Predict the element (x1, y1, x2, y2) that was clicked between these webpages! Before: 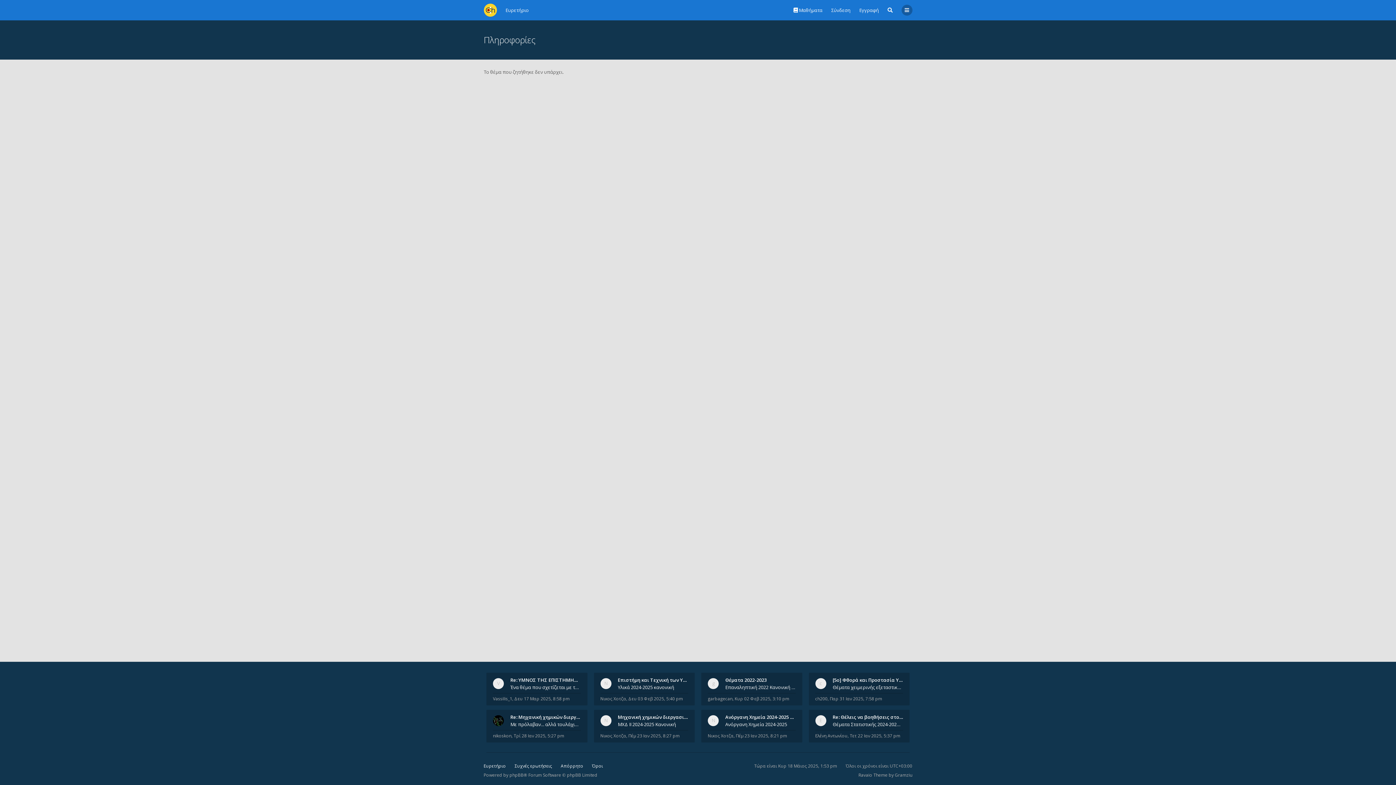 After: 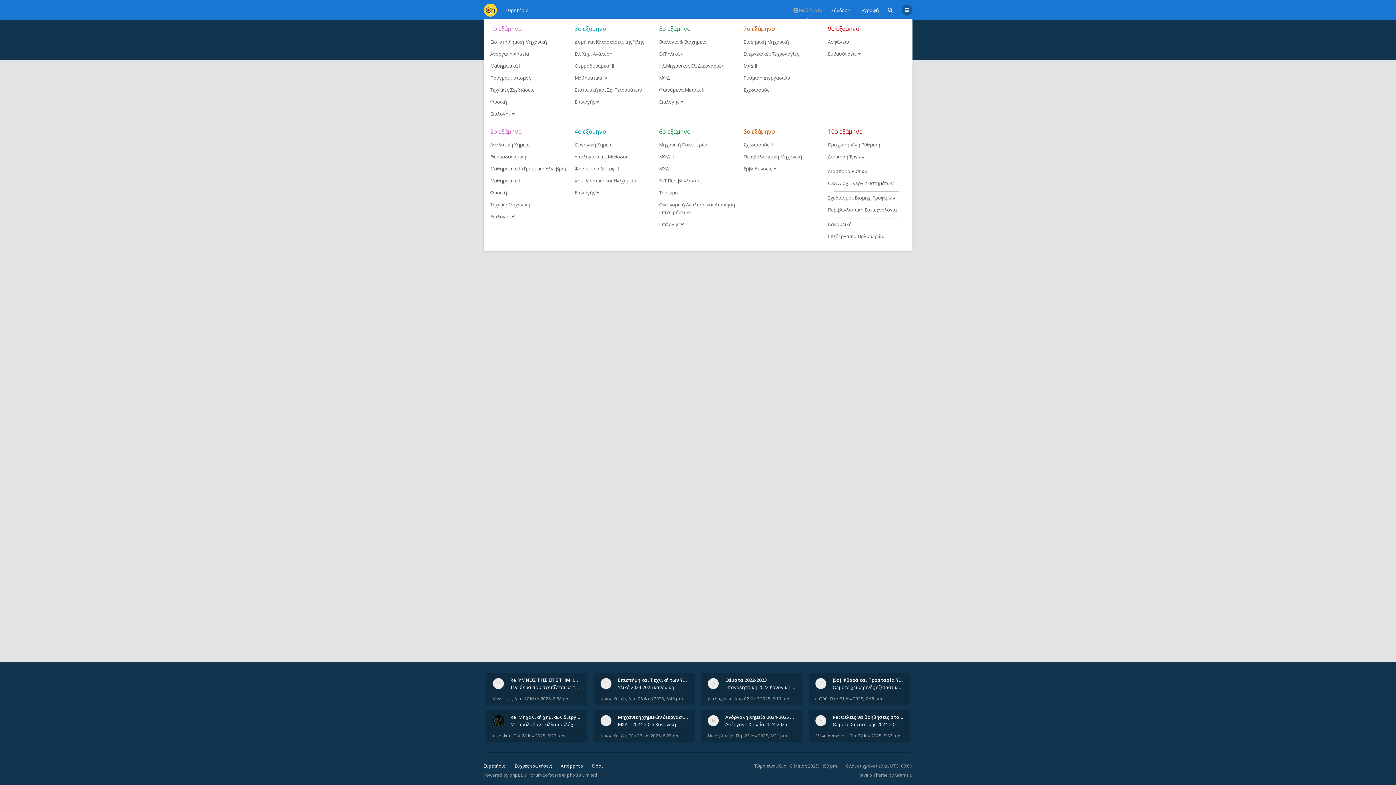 Action: bbox: (792, 4, 822, 15) label: Μαθήματα